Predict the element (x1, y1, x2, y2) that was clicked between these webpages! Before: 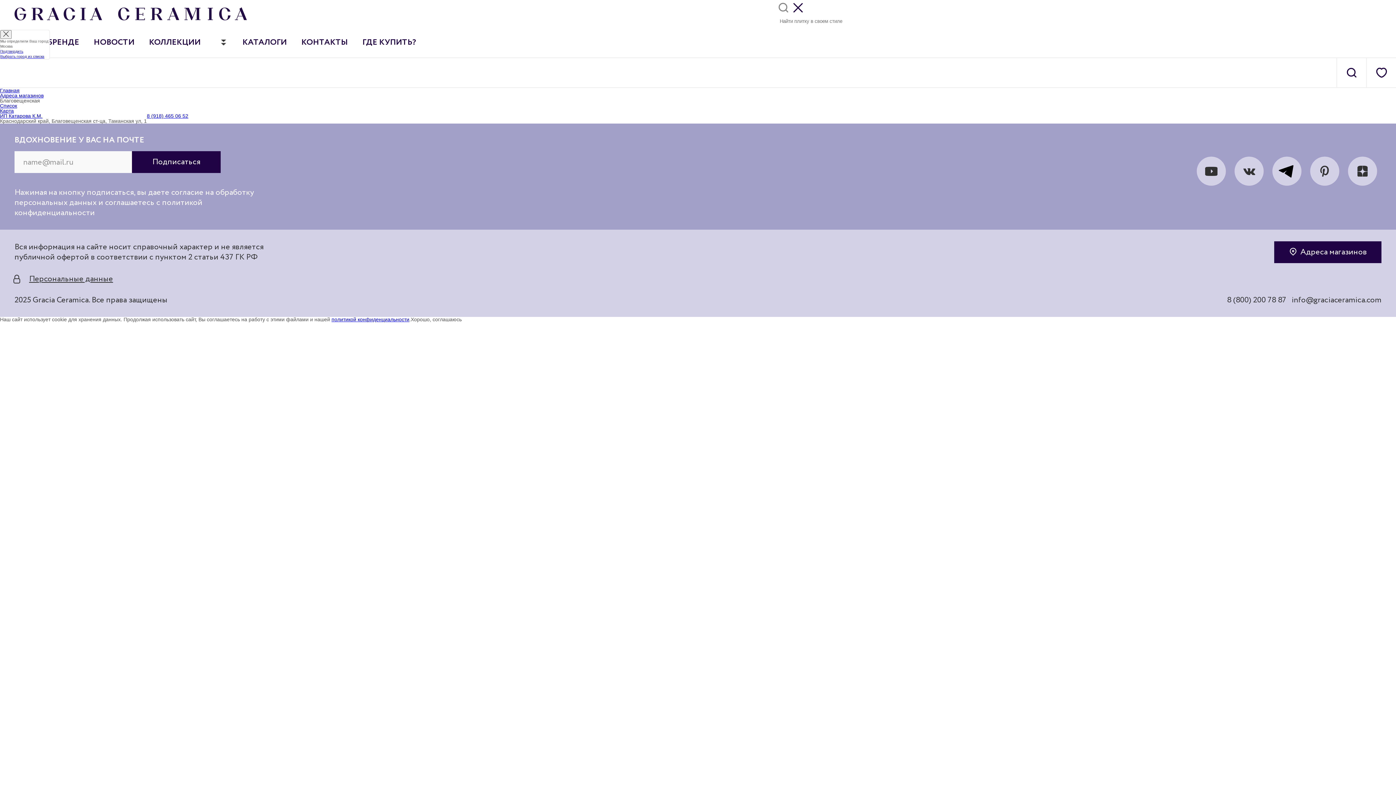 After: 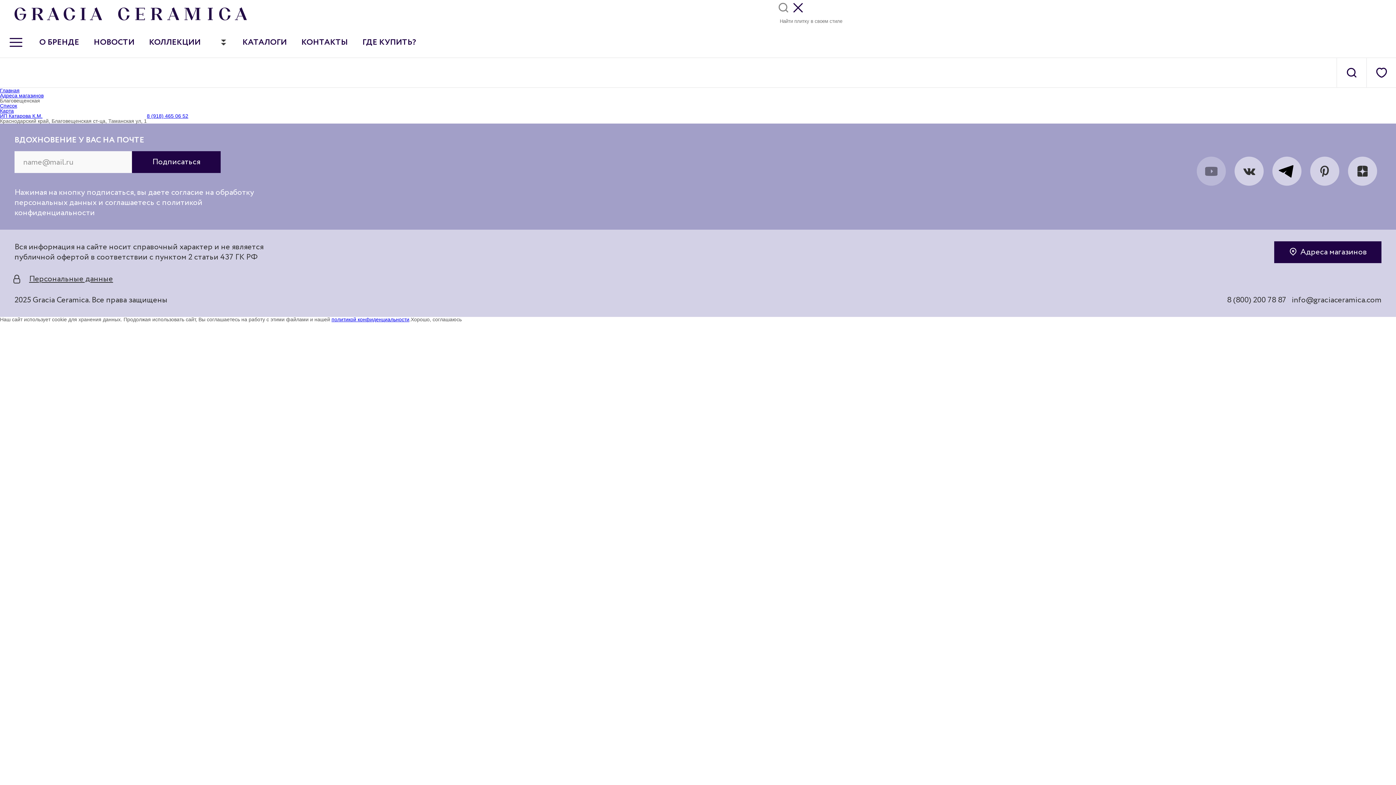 Action: bbox: (1197, 156, 1226, 185)